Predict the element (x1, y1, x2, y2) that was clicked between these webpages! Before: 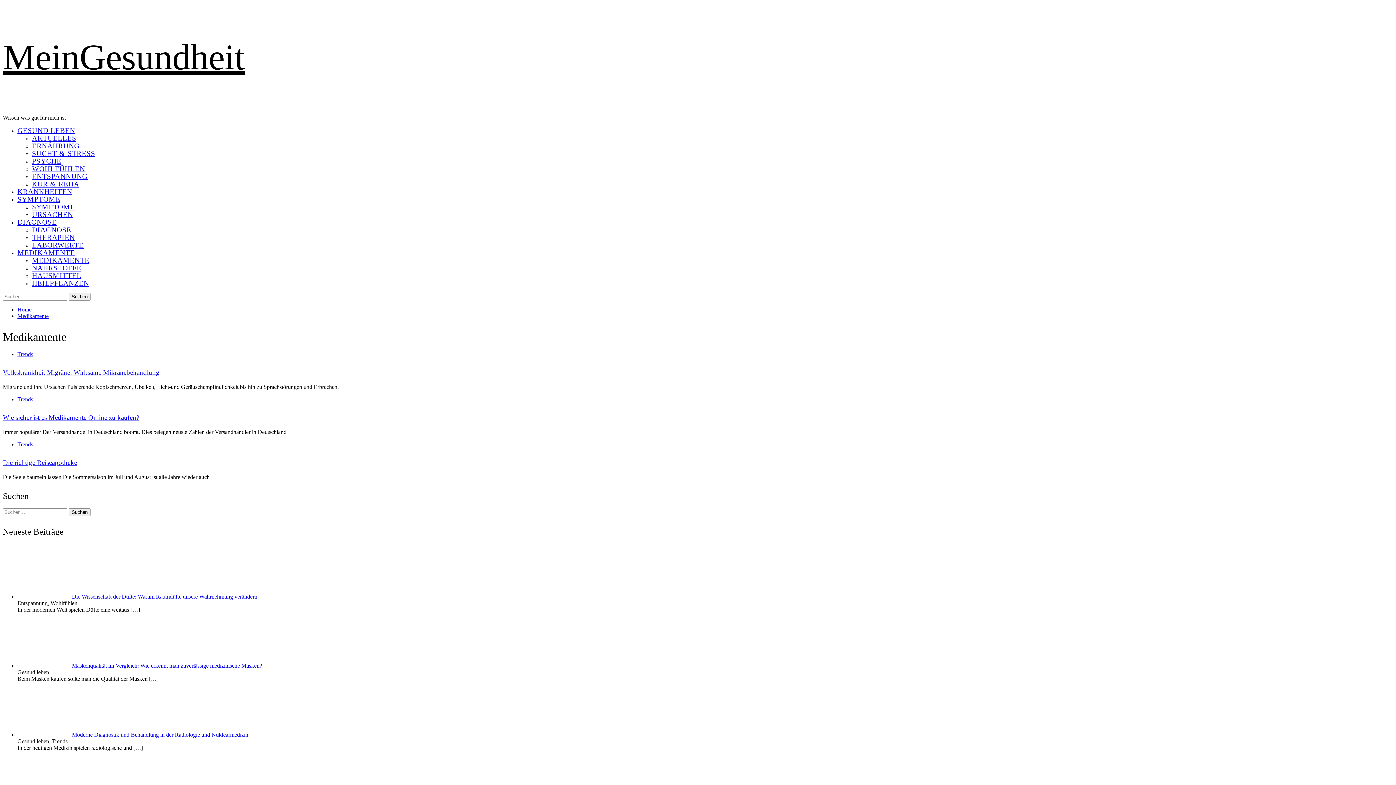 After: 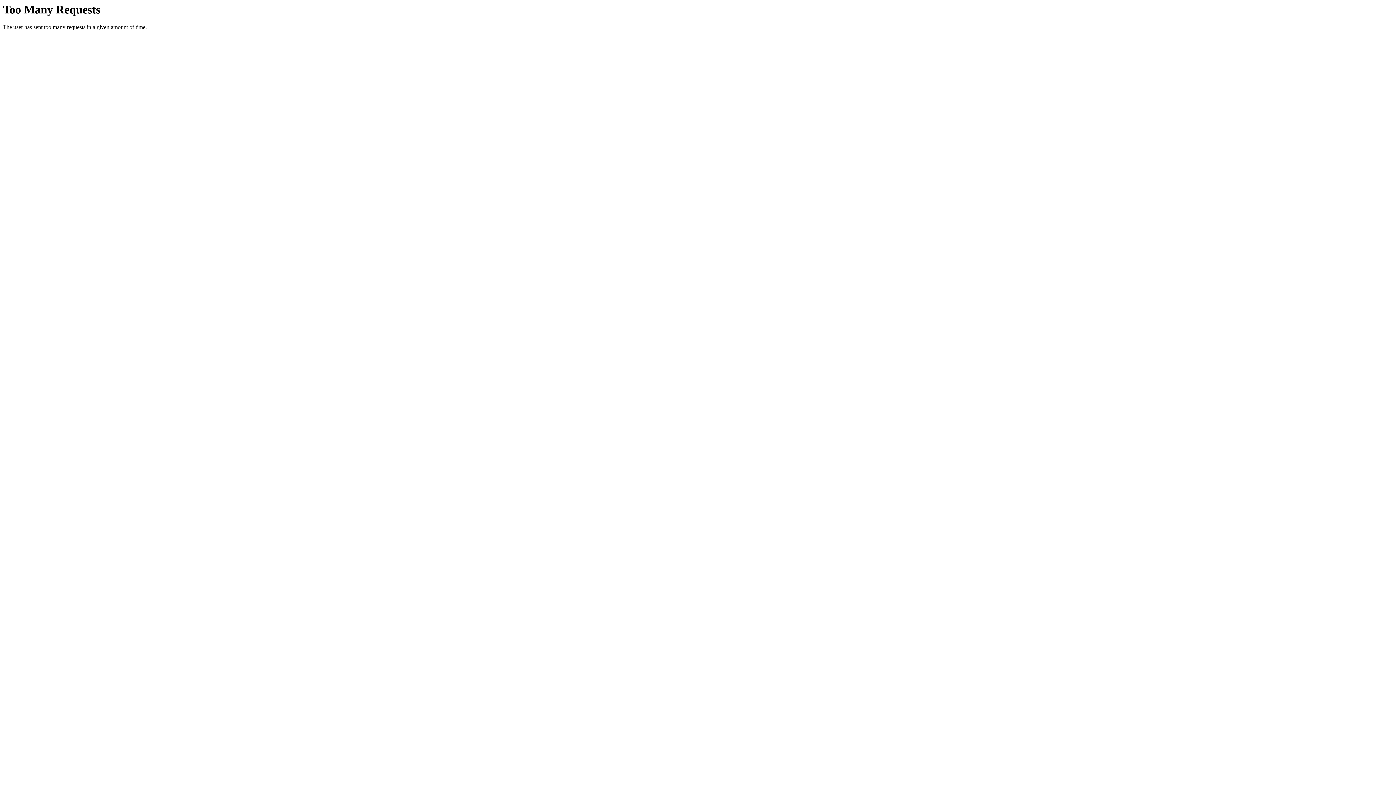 Action: bbox: (2, 458, 77, 466) label: Die richtige Reiseapotheke